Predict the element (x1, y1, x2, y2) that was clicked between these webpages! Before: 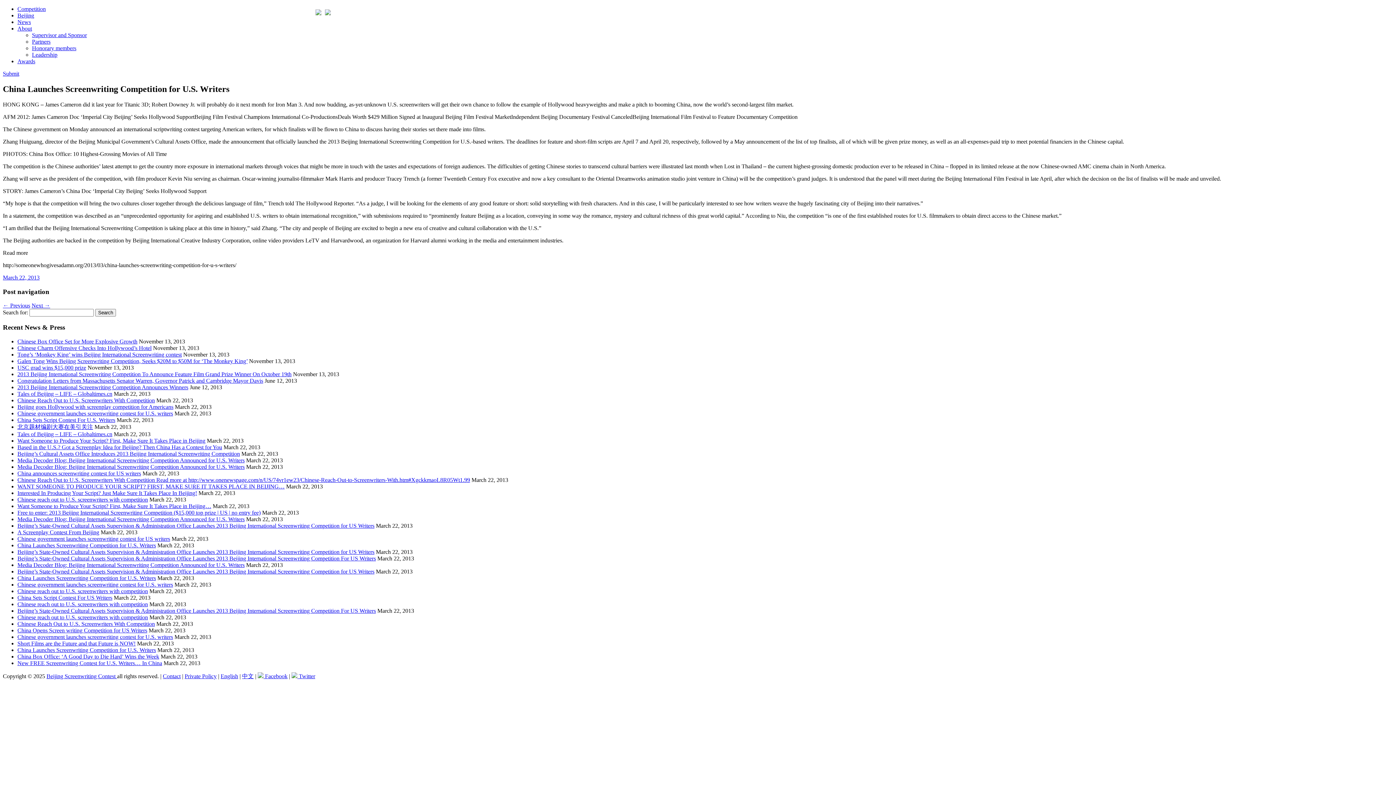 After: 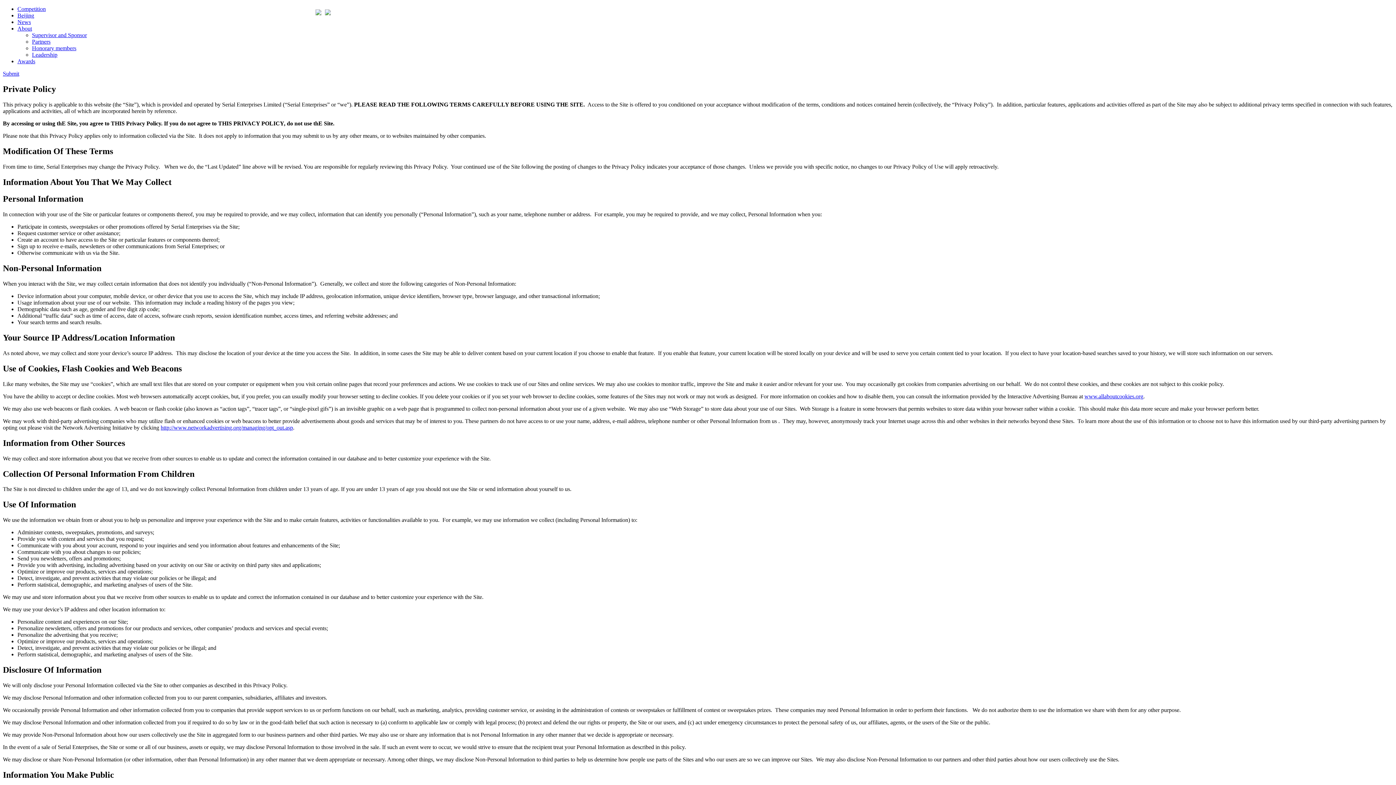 Action: bbox: (184, 673, 216, 679) label: Private Policy